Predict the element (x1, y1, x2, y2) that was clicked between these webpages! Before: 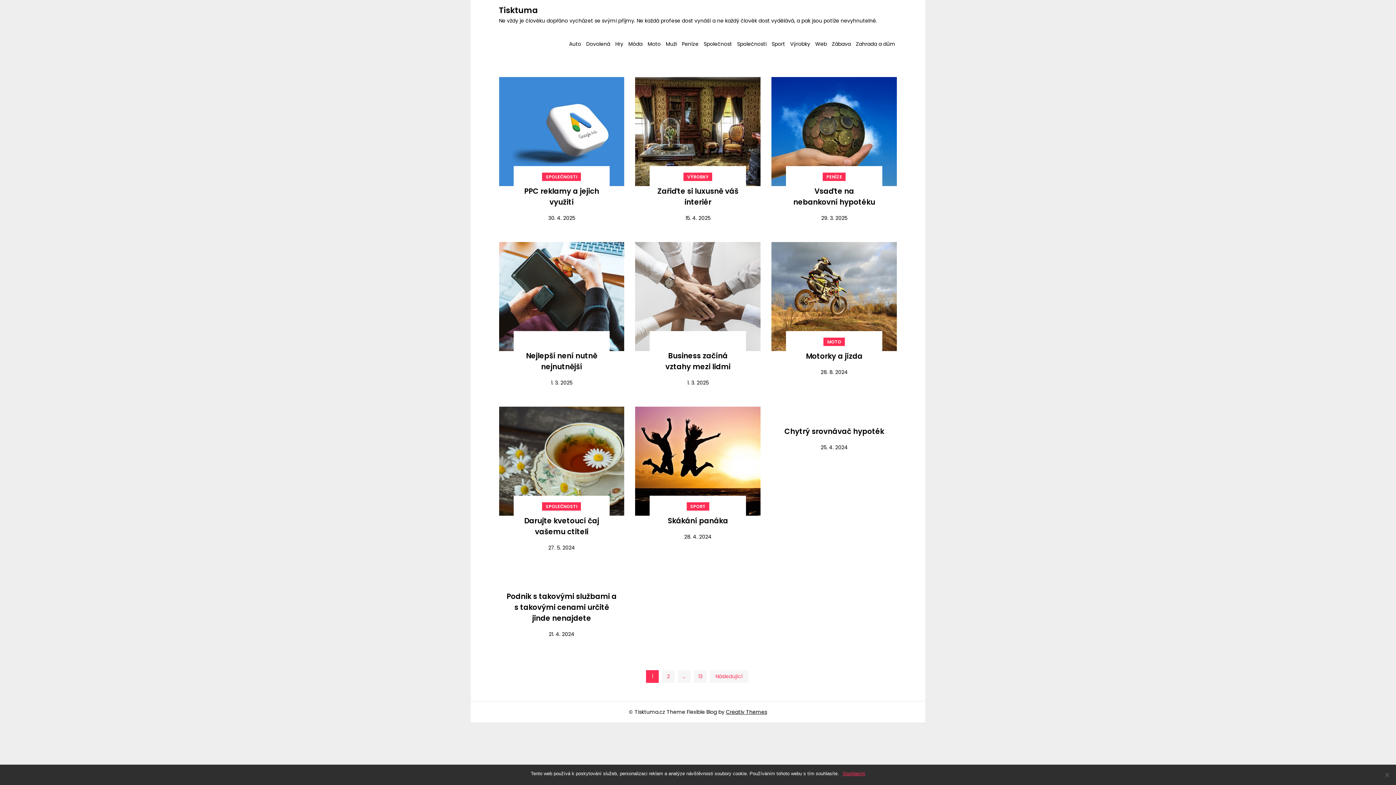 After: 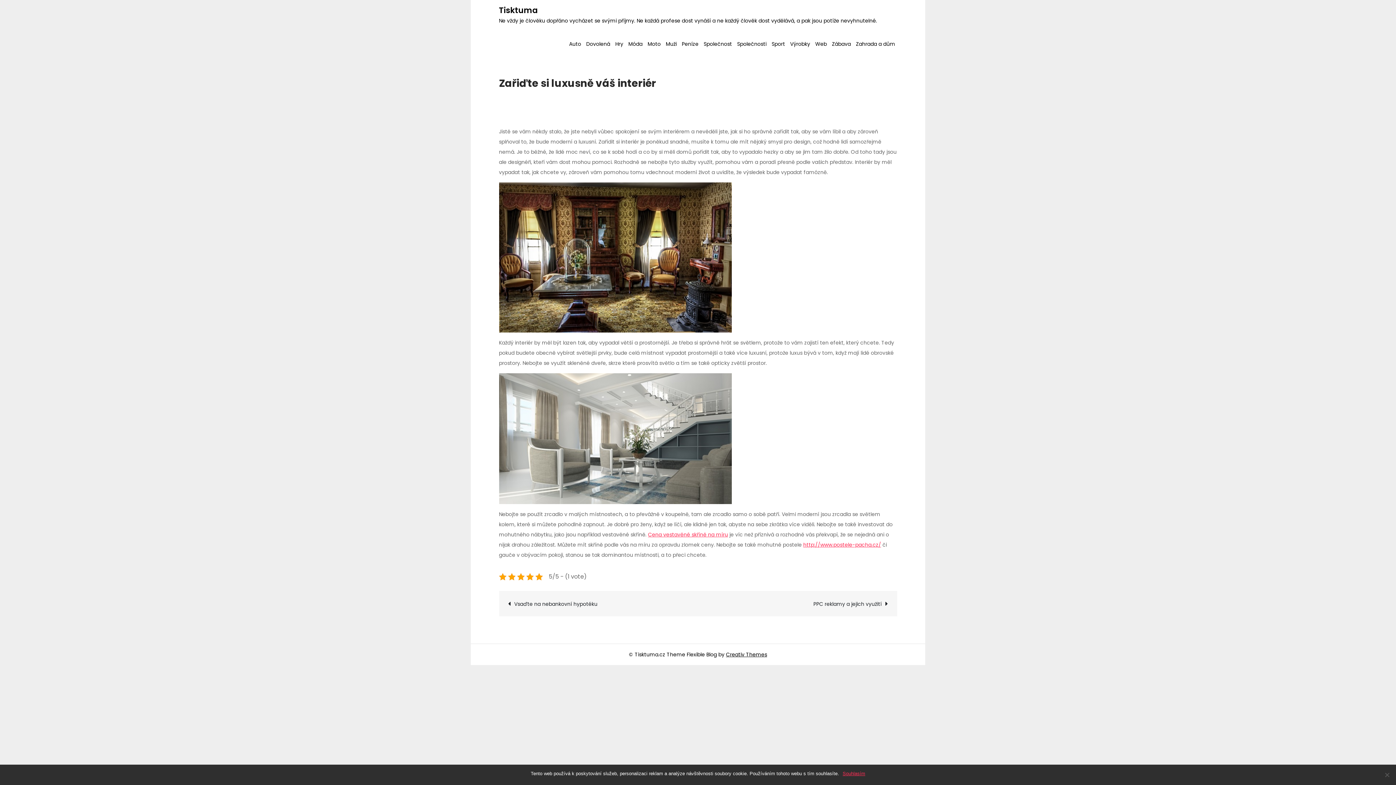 Action: bbox: (685, 214, 710, 221) label: 15. 4. 2025